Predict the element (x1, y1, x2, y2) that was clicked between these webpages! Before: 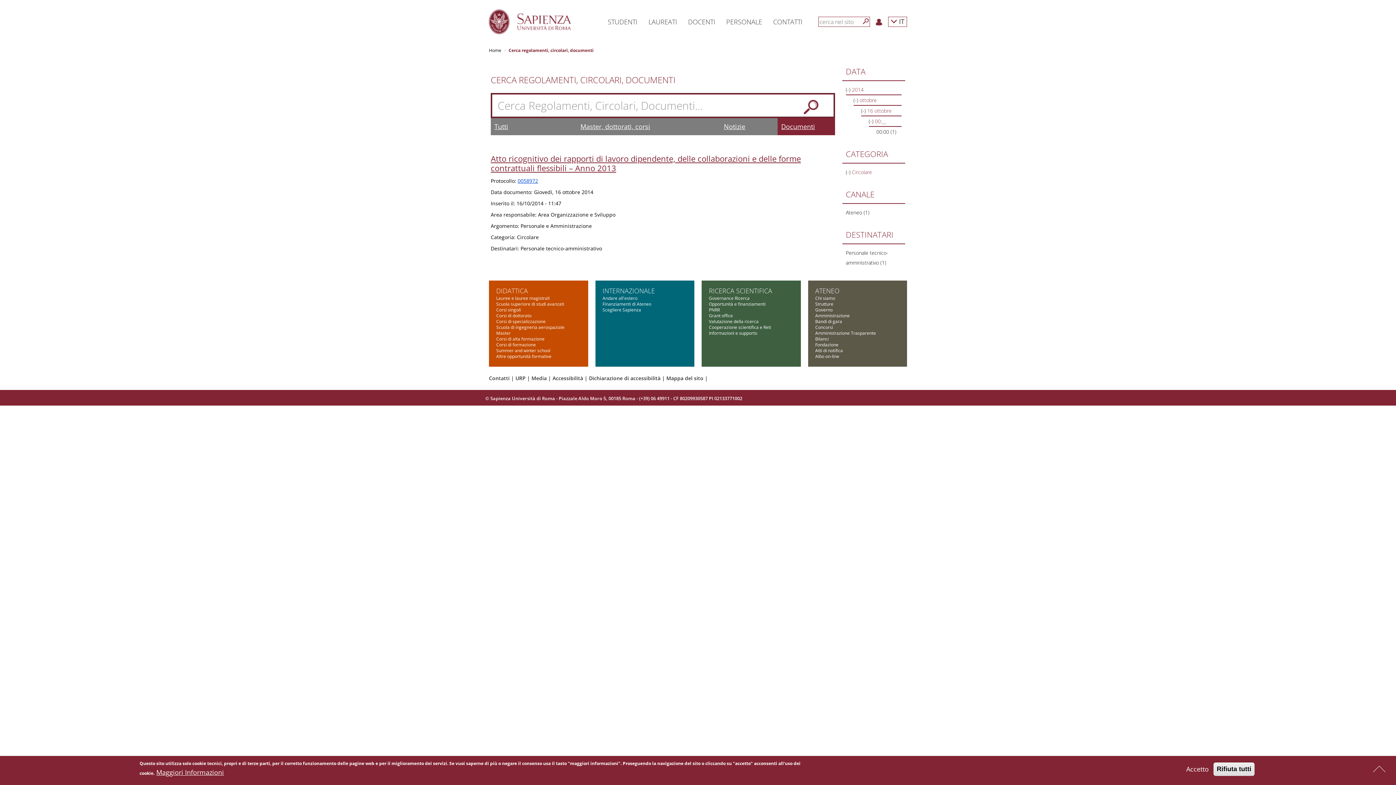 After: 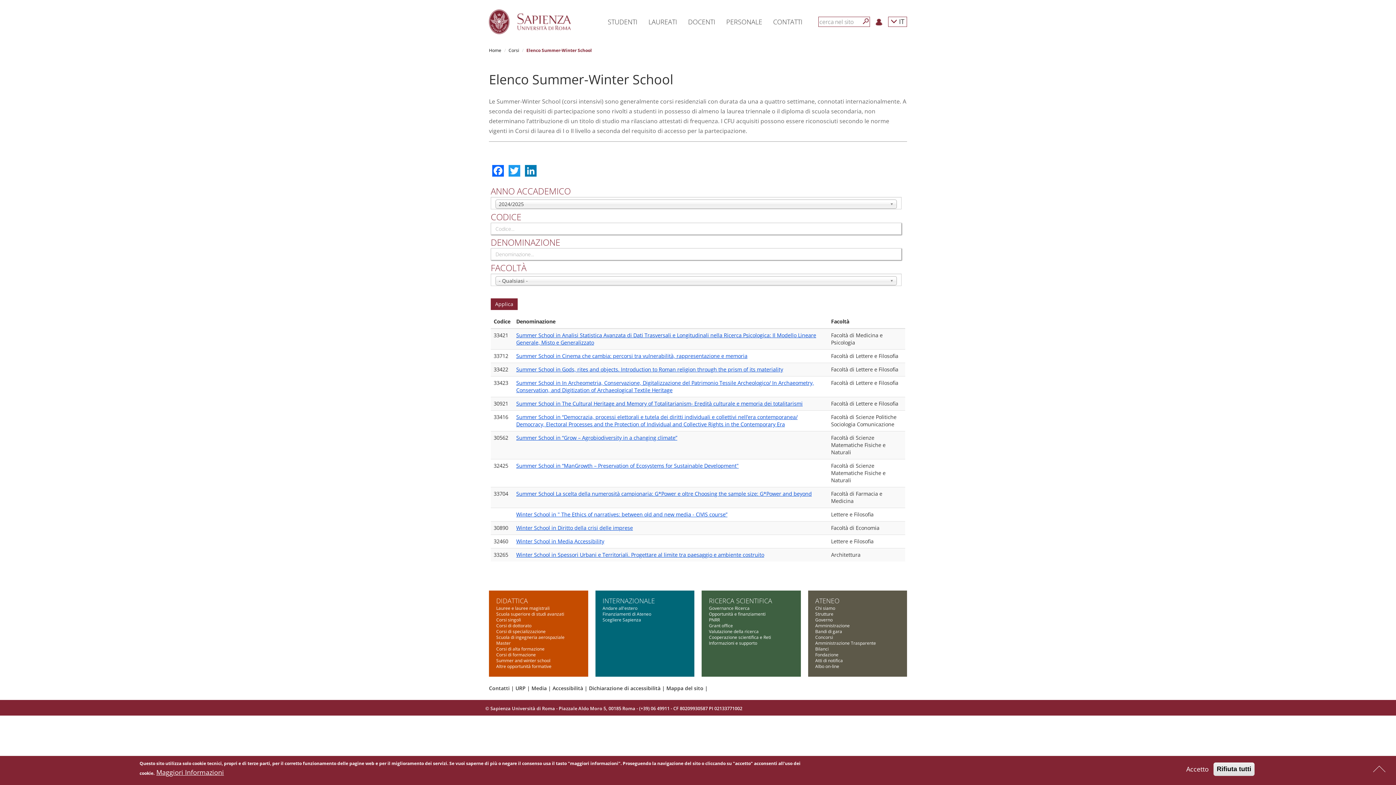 Action: label: Summer and winter school bbox: (496, 347, 550, 353)